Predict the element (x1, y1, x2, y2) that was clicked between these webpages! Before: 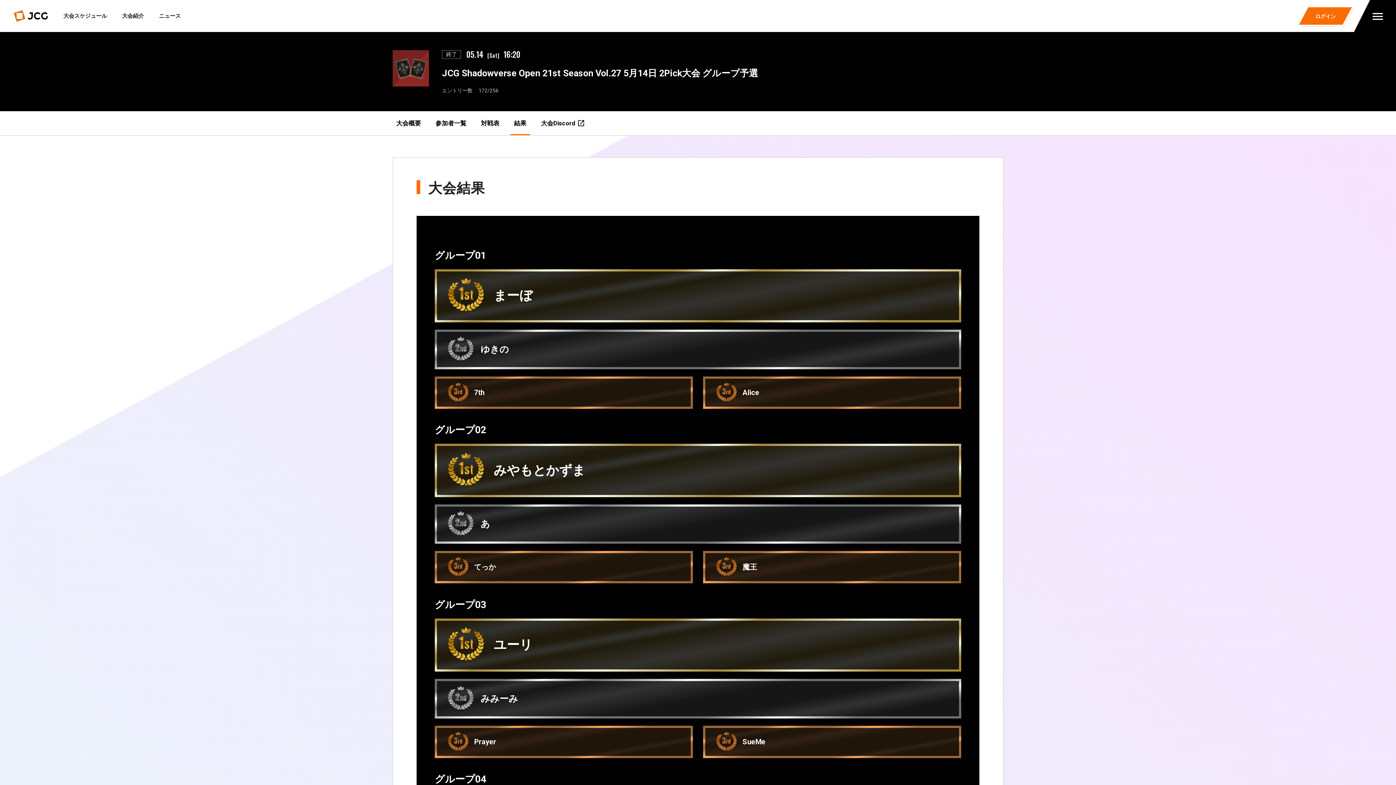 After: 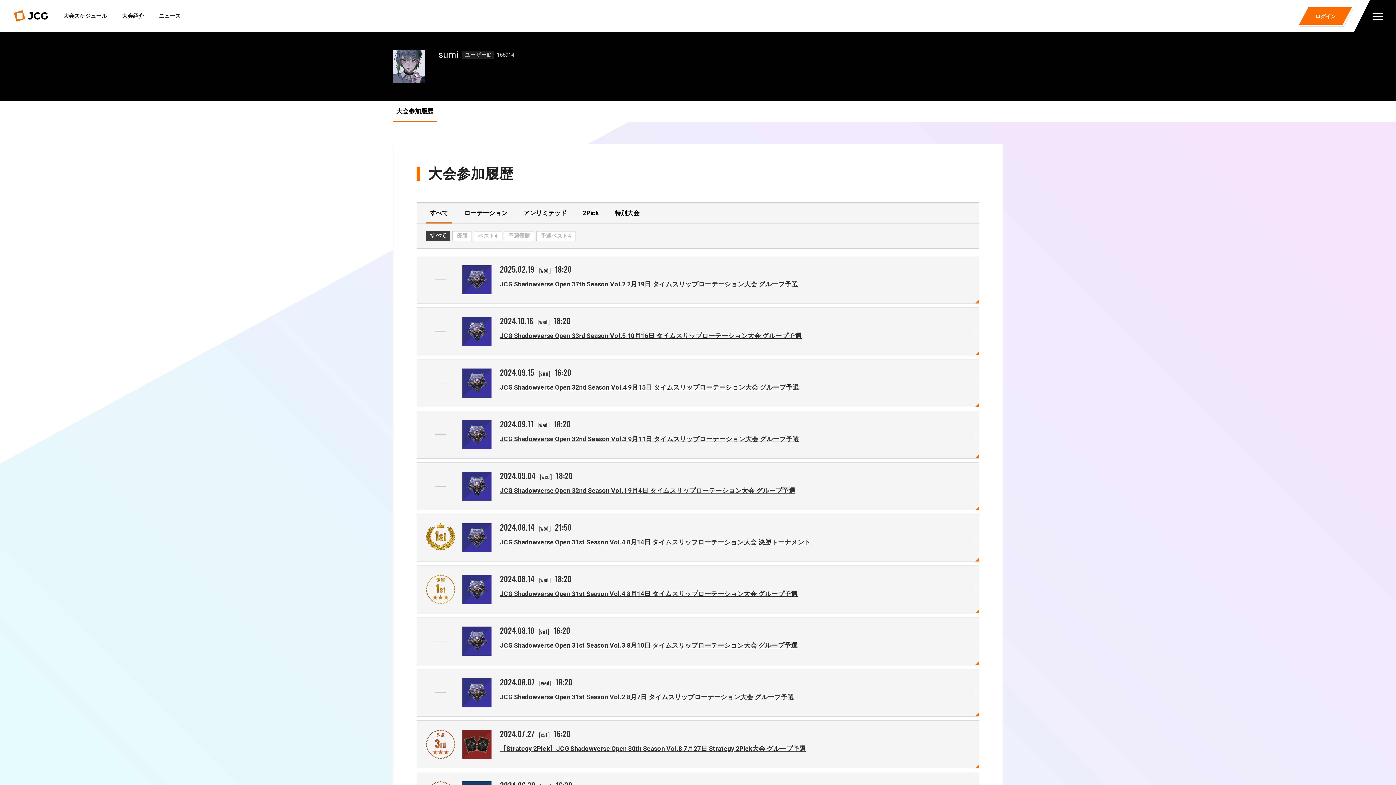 Action: bbox: (742, 737, 765, 746) label: SueMe